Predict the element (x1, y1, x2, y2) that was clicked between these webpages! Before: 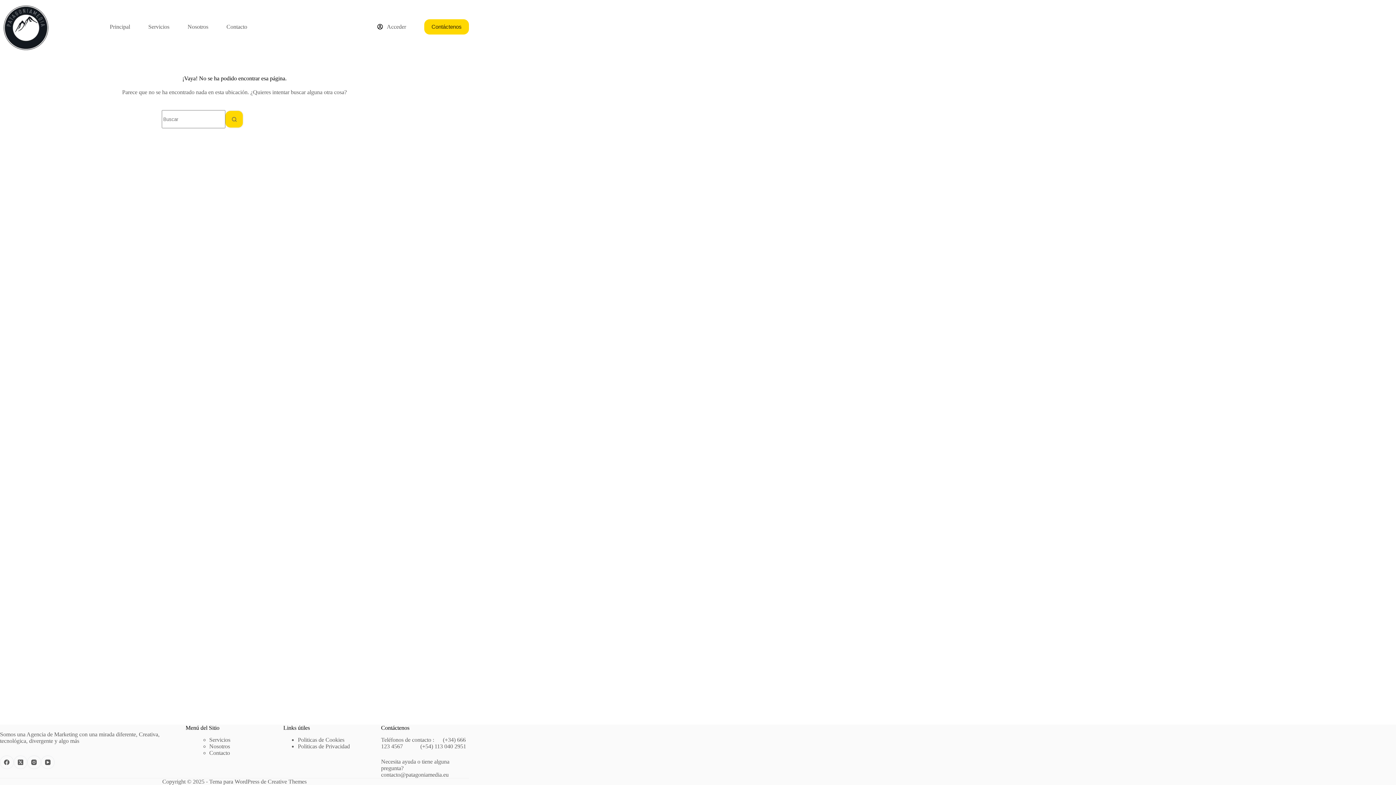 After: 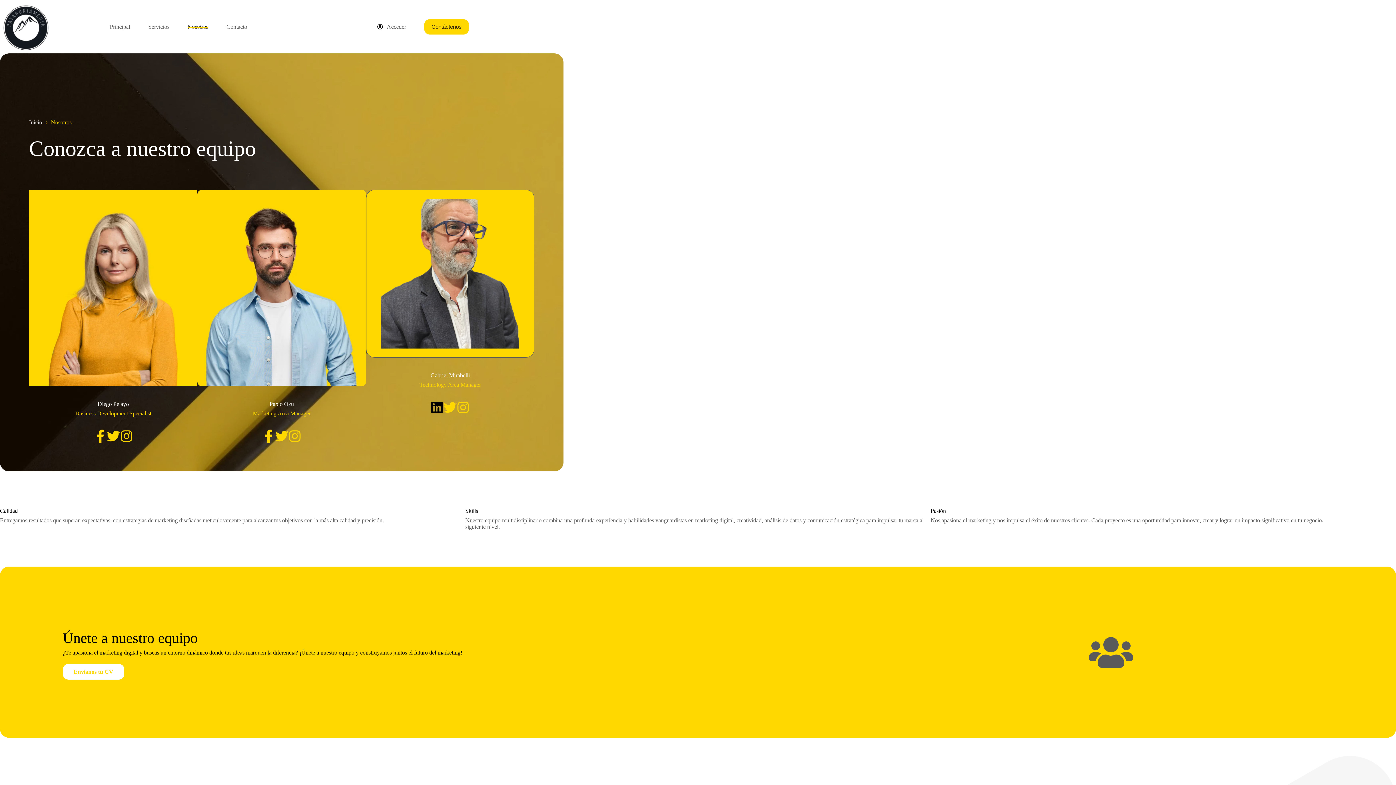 Action: label: Nosotros bbox: (178, 25, 217, 27)